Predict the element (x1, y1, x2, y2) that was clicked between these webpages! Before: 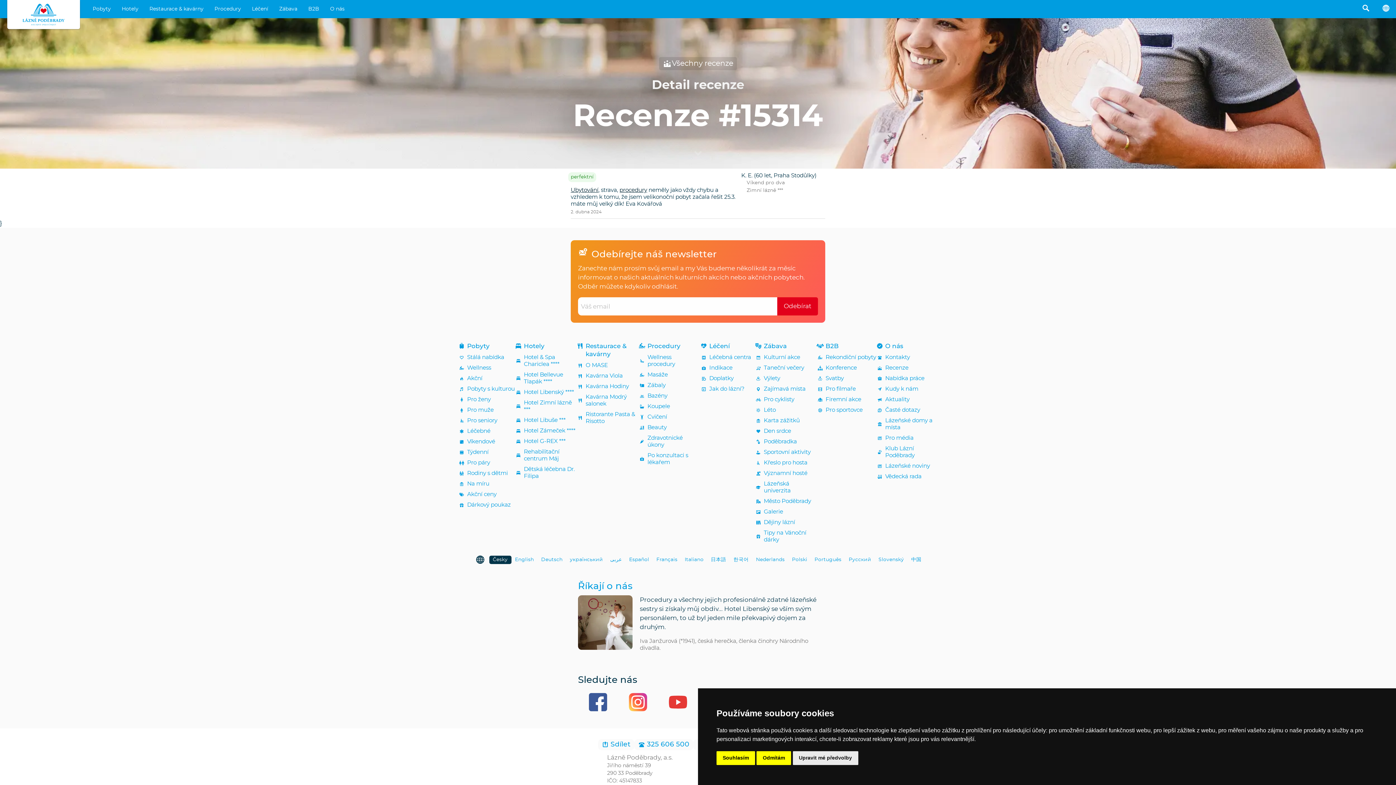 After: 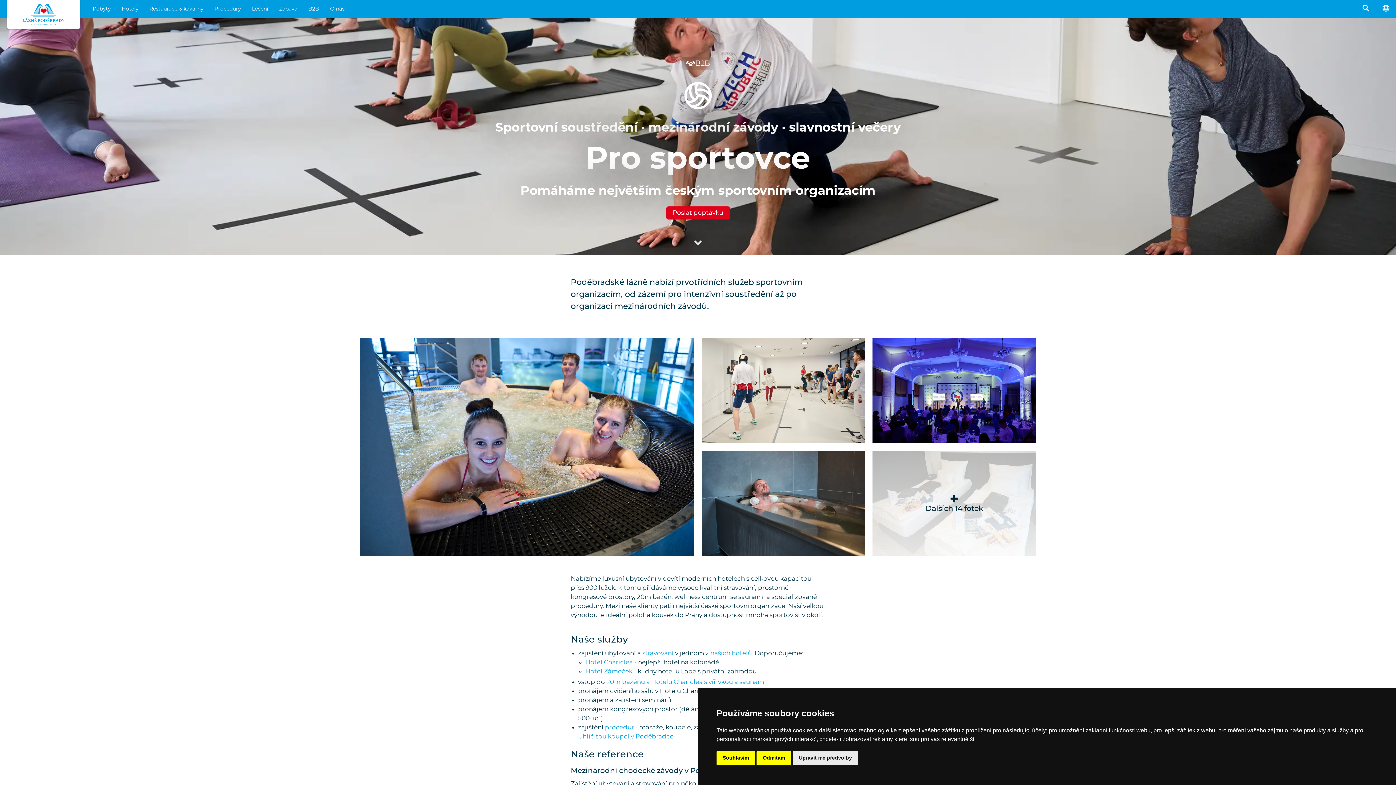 Action: label: Pro sportovce bbox: (817, 406, 876, 413)